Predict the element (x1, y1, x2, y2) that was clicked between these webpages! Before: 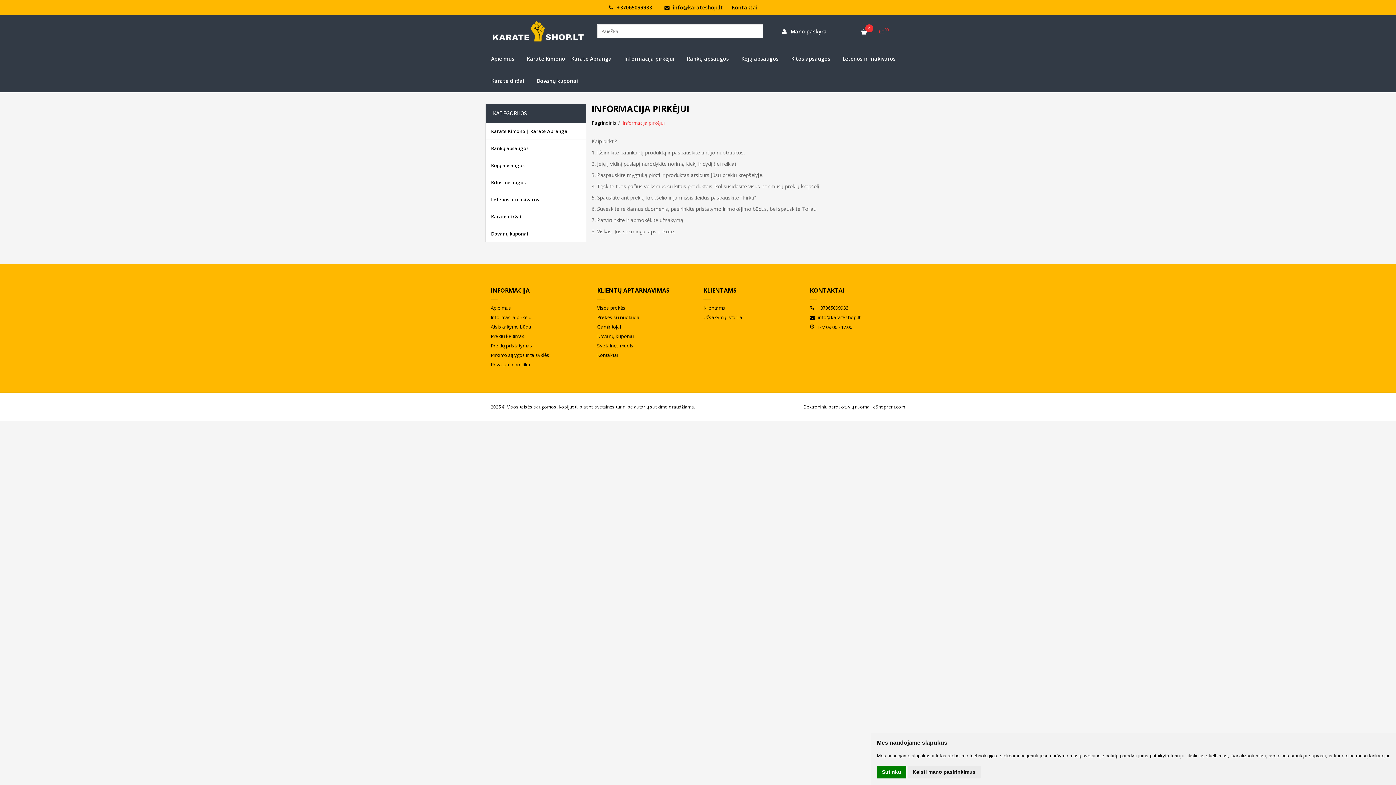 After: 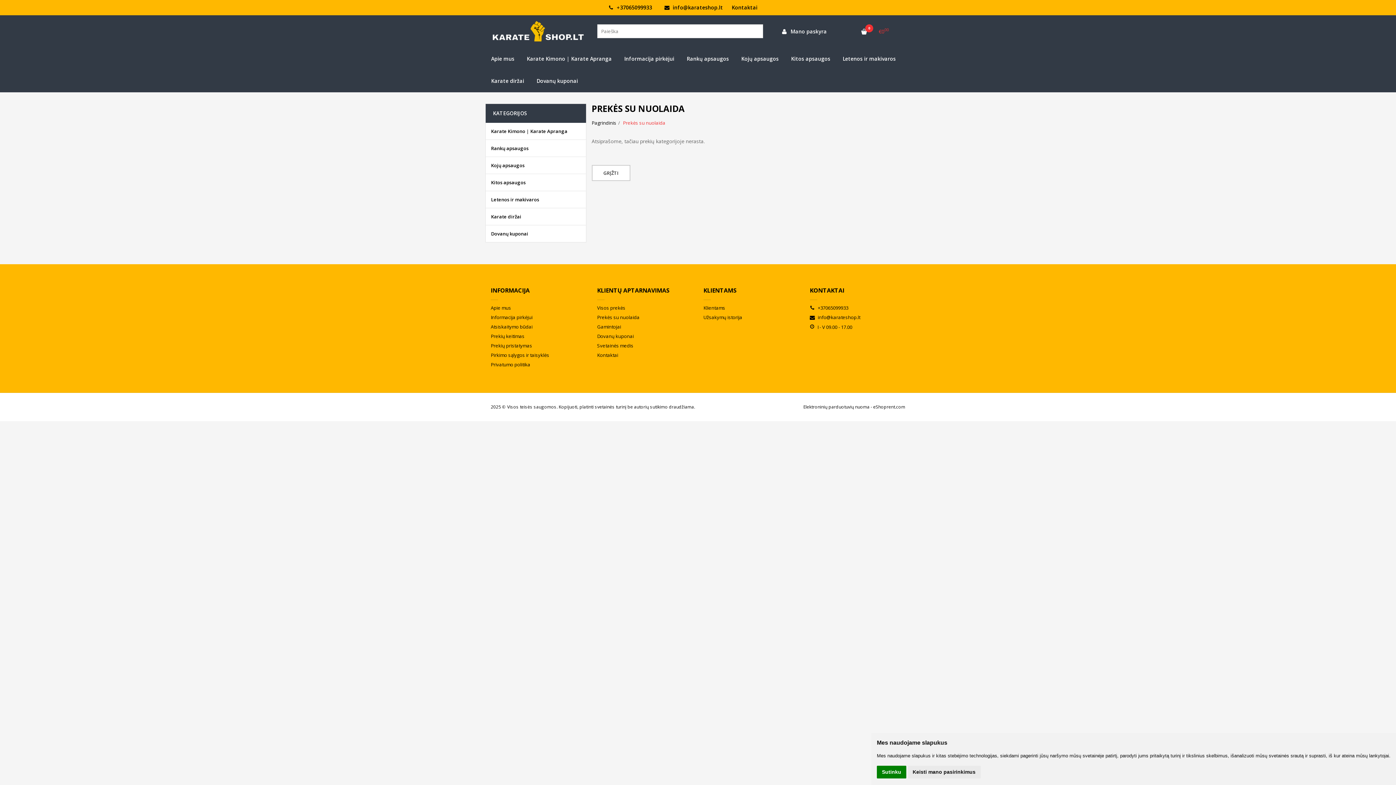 Action: bbox: (597, 314, 692, 321) label: Prekės su nuolaida